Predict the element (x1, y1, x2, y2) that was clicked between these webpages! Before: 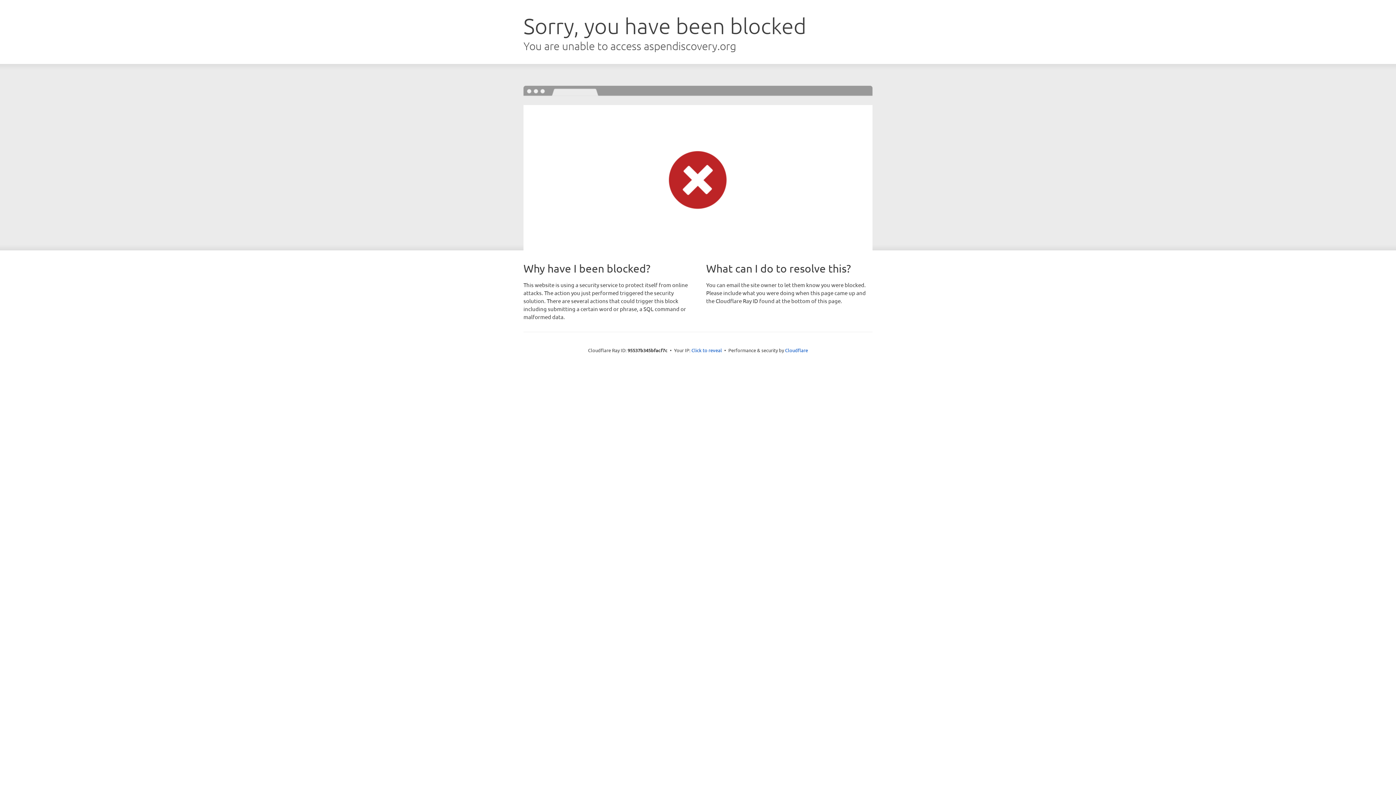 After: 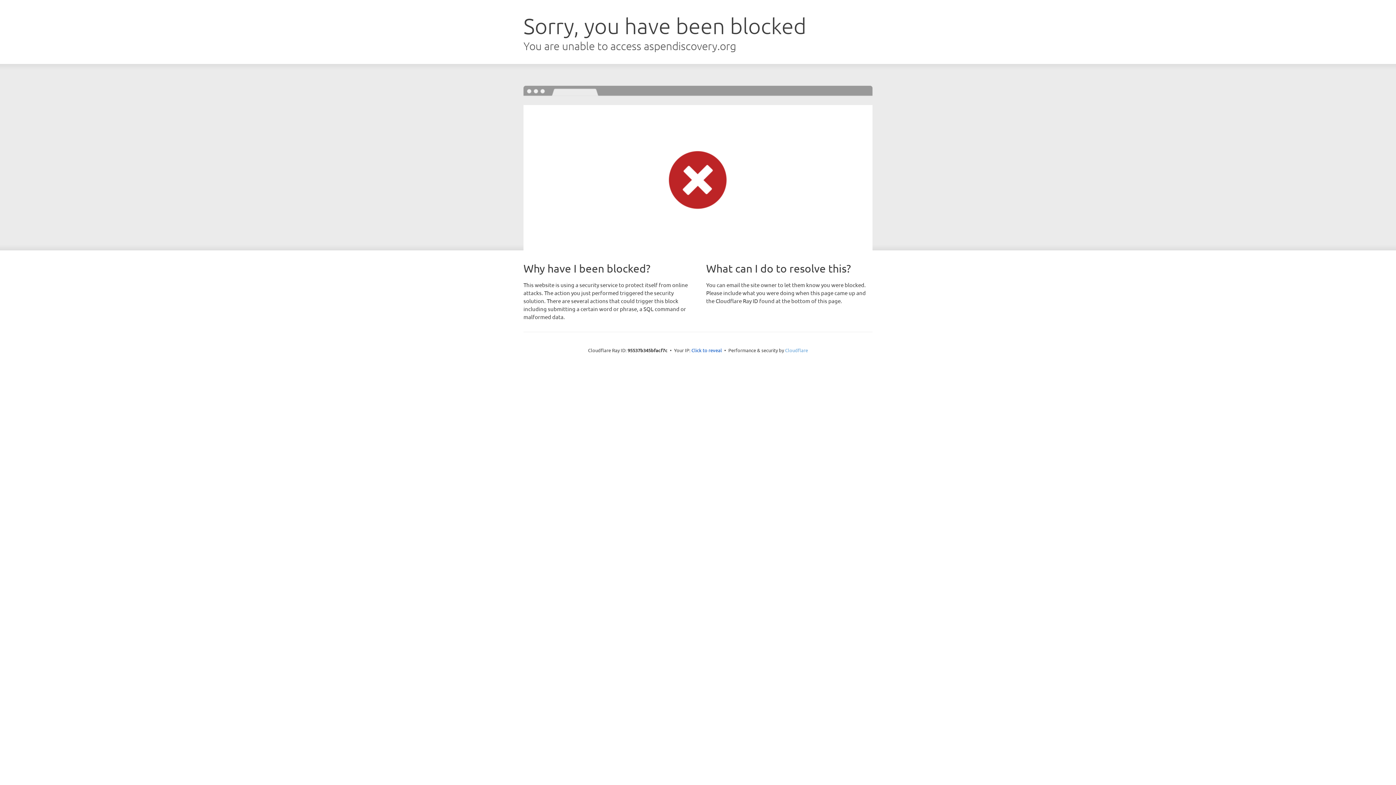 Action: label: Cloudflare bbox: (785, 347, 808, 353)